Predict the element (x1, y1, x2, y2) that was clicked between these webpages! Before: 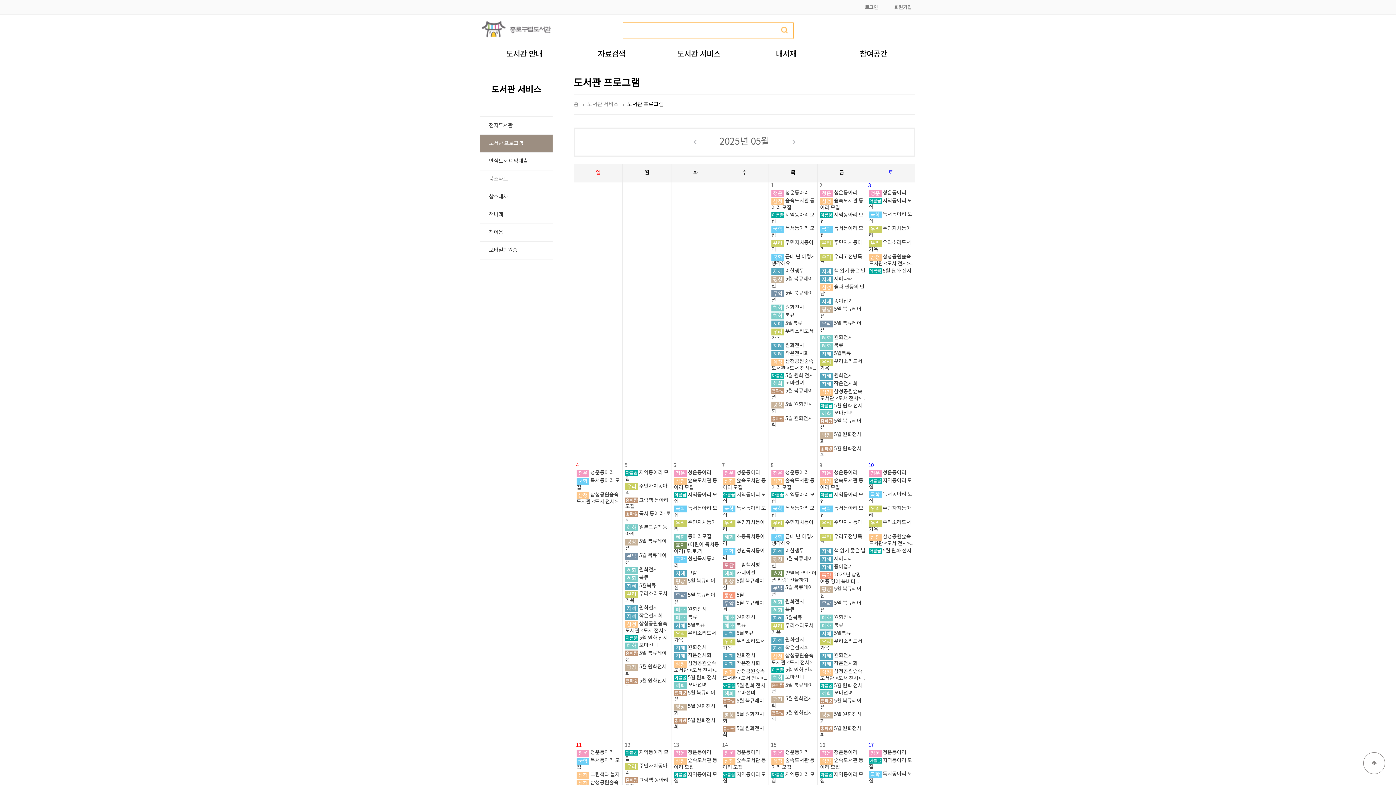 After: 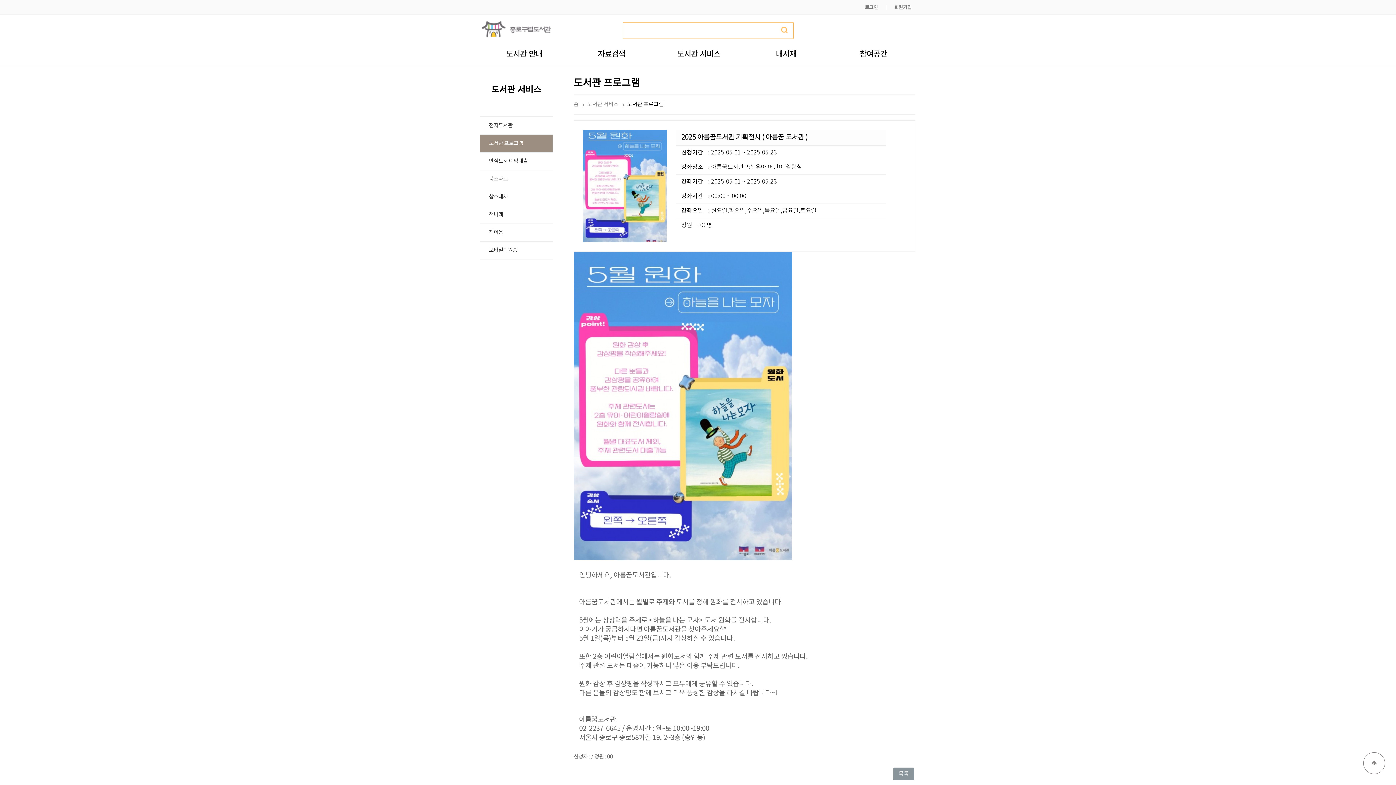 Action: bbox: (882, 268, 911, 274) label: 5월 원화 전시